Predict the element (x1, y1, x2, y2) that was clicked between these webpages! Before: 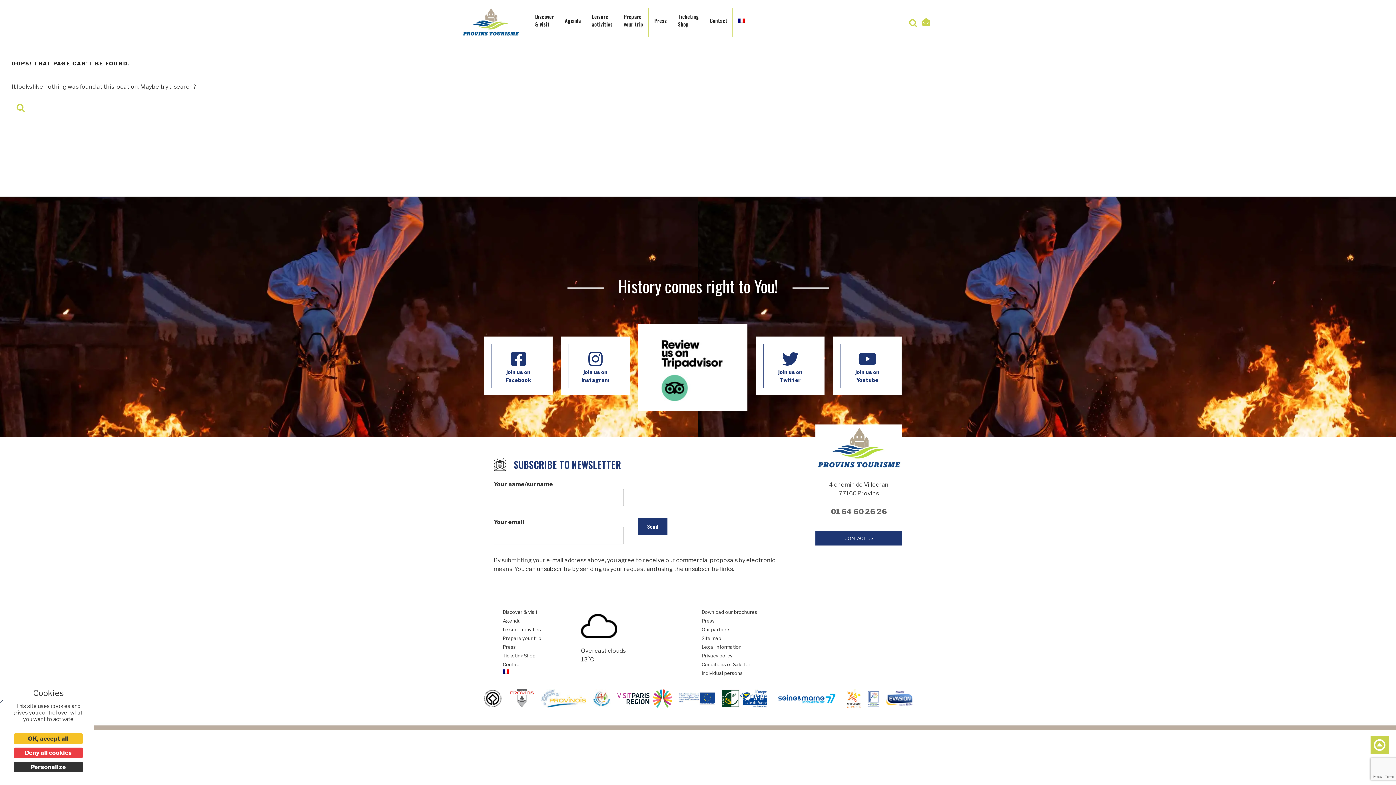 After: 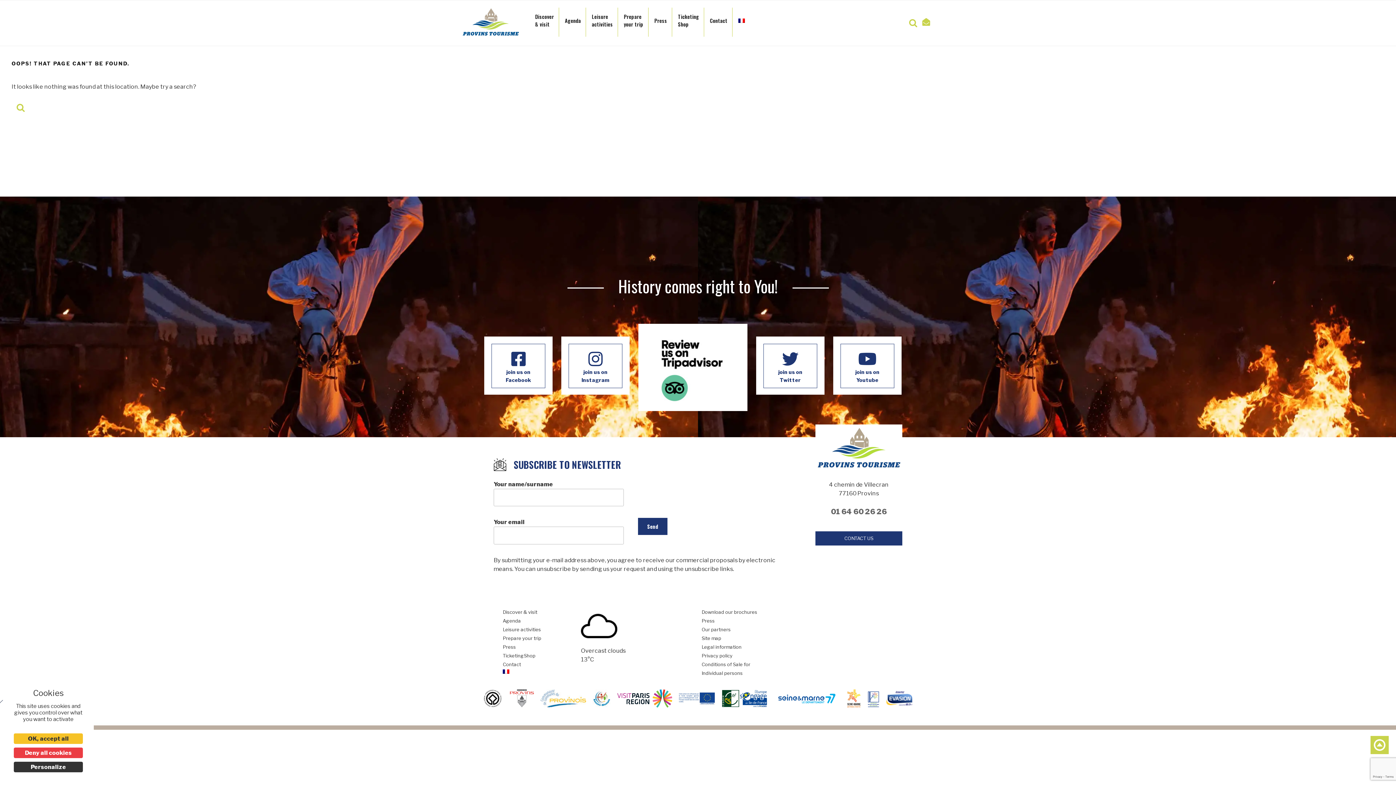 Action: bbox: (495, 368, 541, 384) label: join us on Facebook